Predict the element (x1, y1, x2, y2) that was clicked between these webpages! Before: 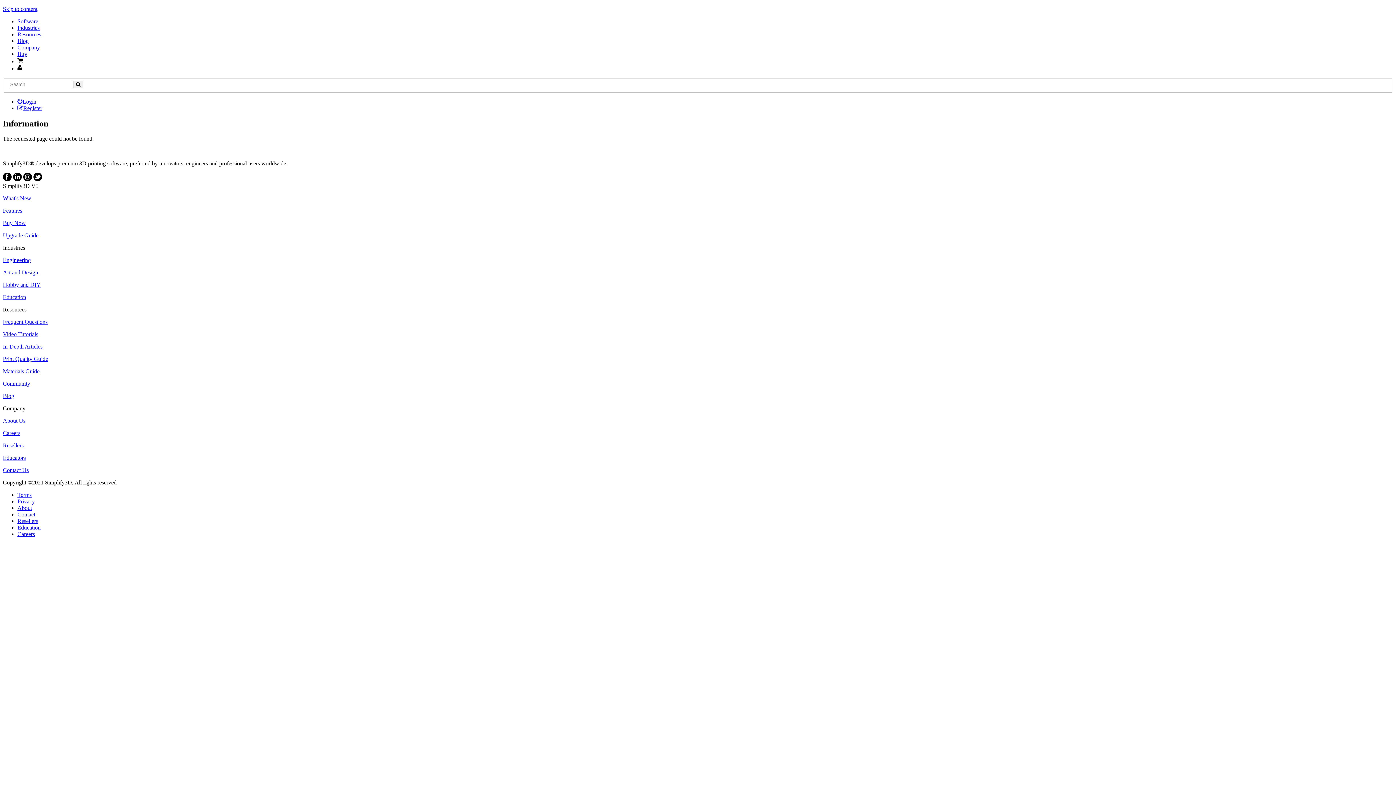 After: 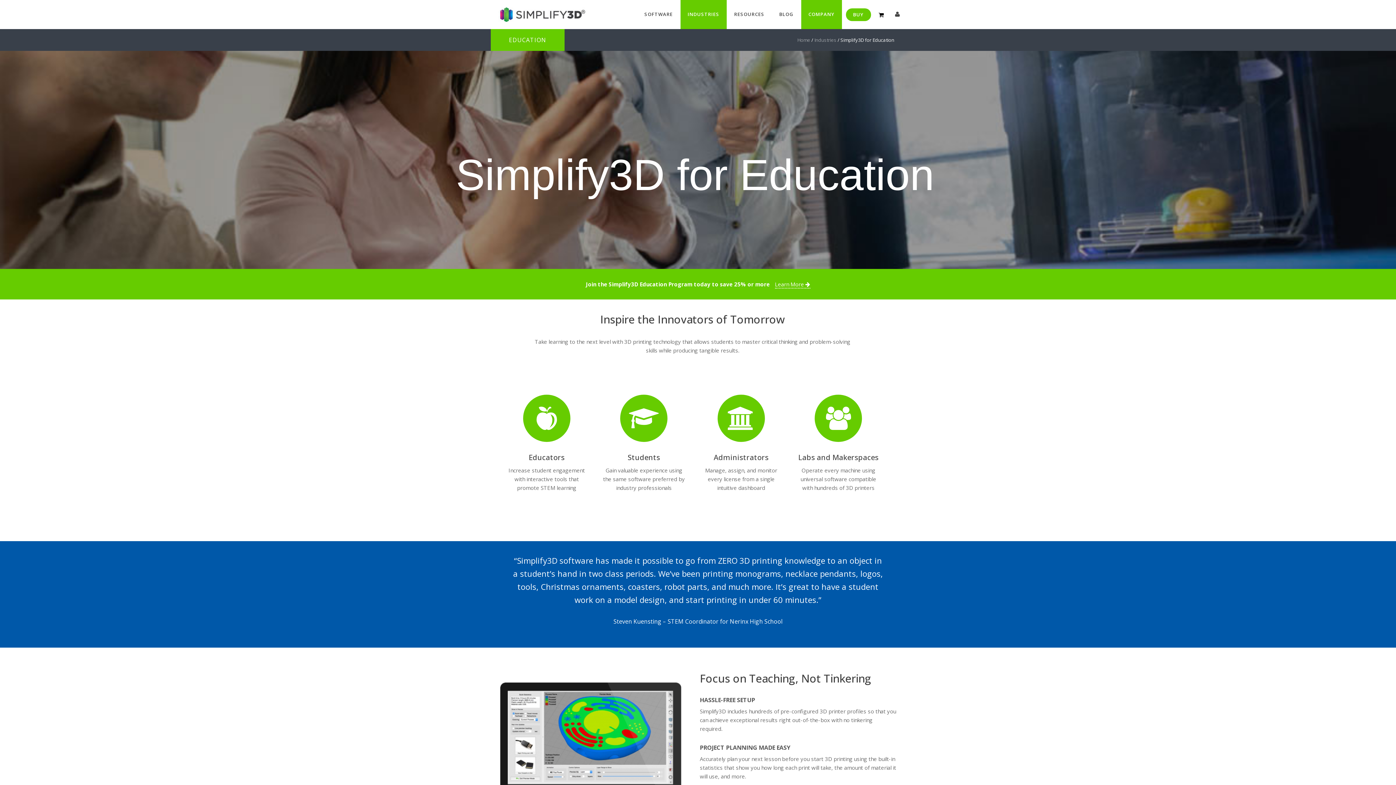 Action: label: Education bbox: (17, 524, 40, 531)